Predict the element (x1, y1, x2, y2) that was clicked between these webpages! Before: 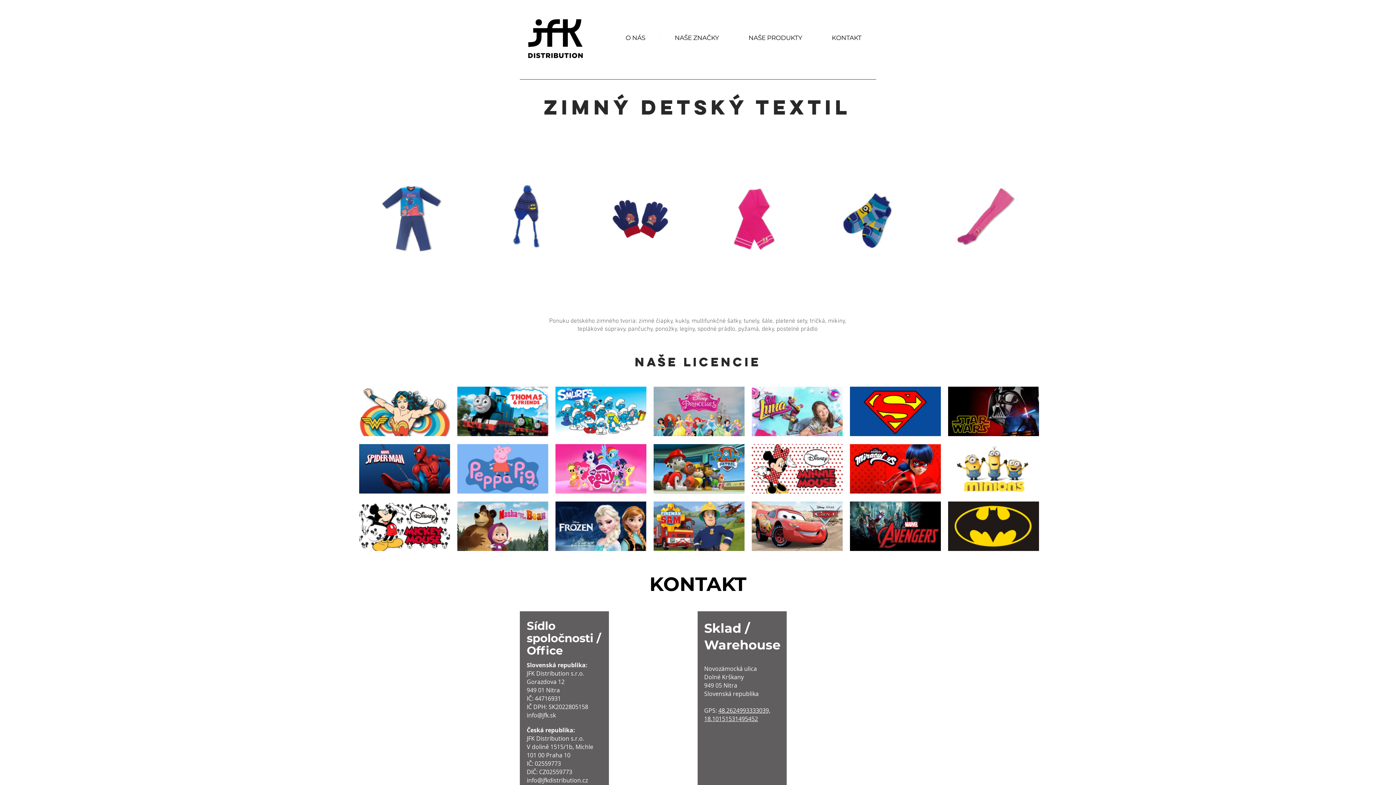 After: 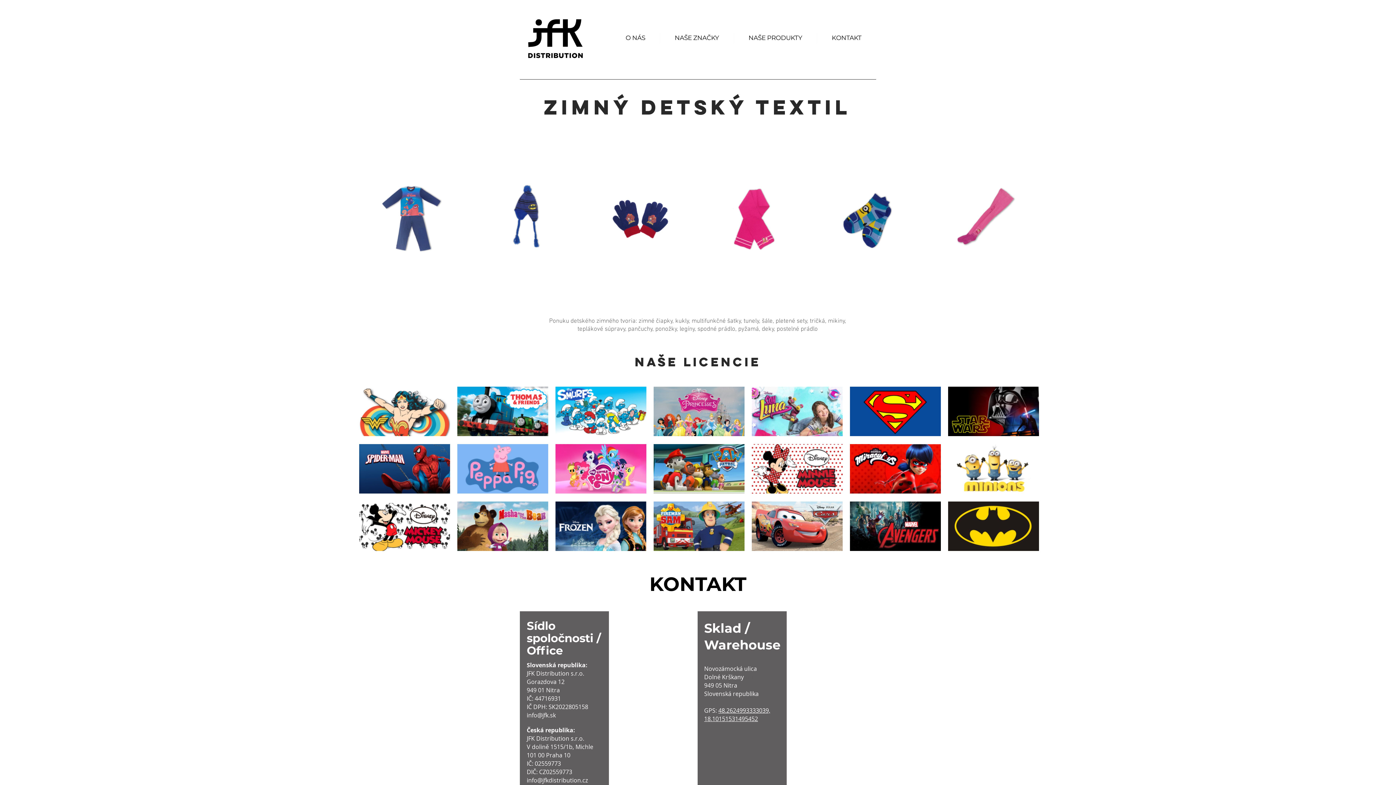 Action: label: info@jfk.sk bbox: (526, 711, 556, 719)